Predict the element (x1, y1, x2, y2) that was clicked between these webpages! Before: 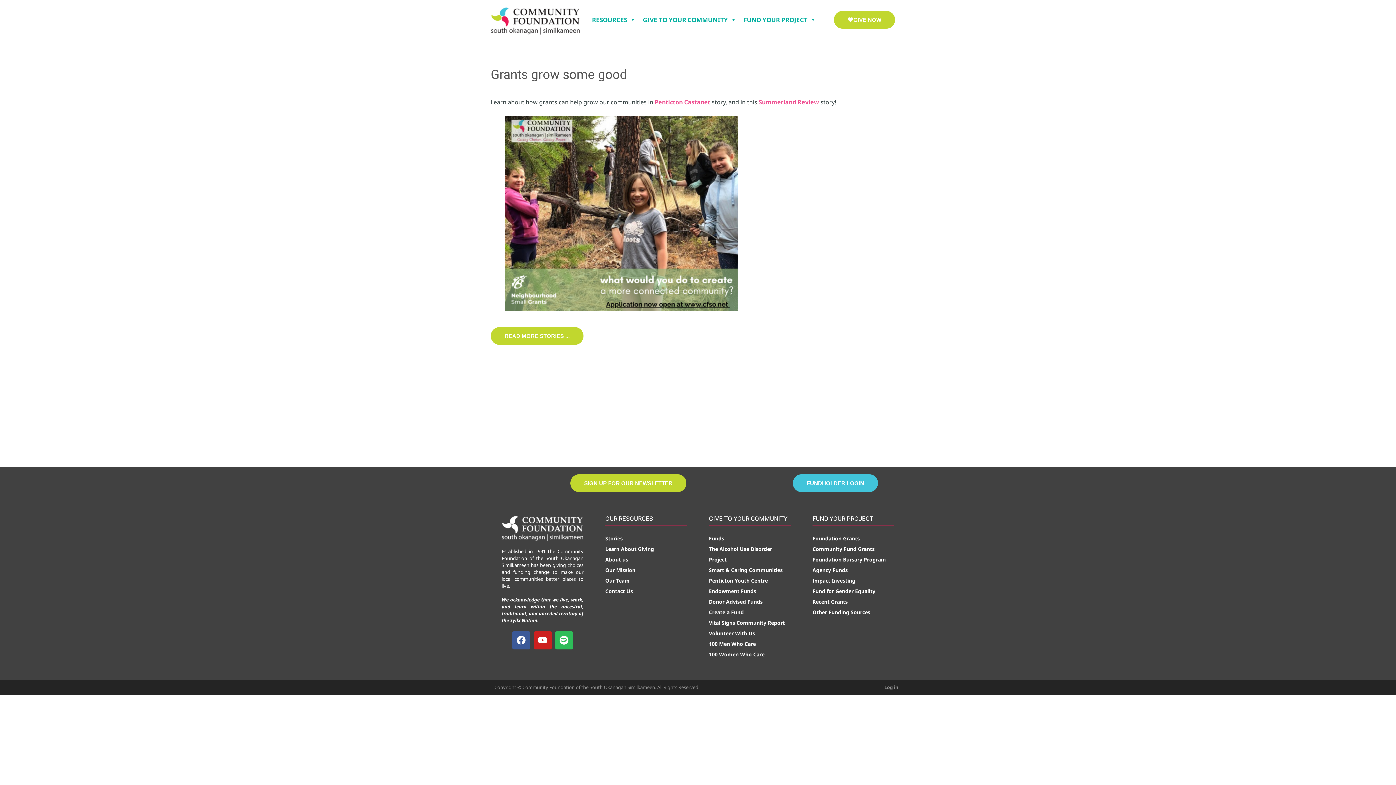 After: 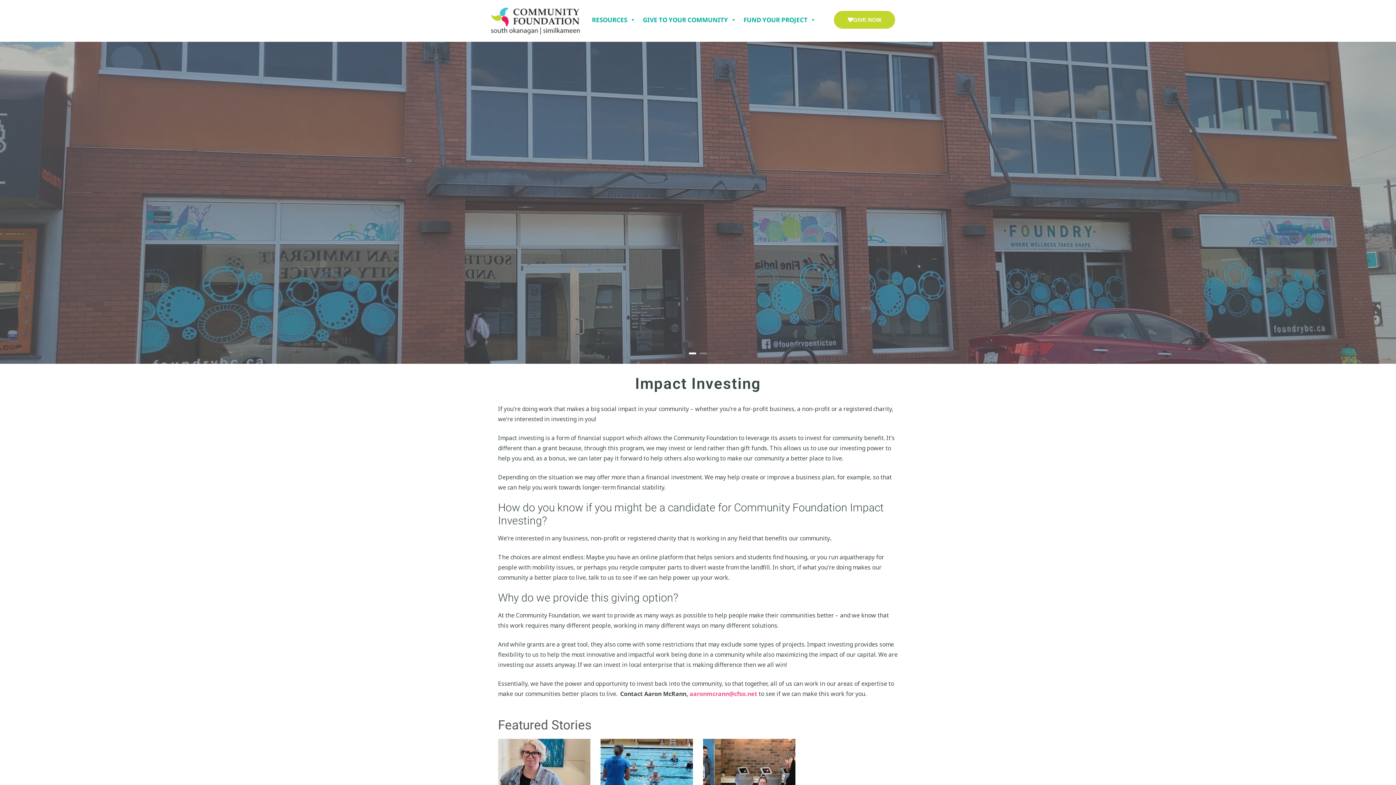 Action: bbox: (812, 577, 855, 584) label: Impact Investing